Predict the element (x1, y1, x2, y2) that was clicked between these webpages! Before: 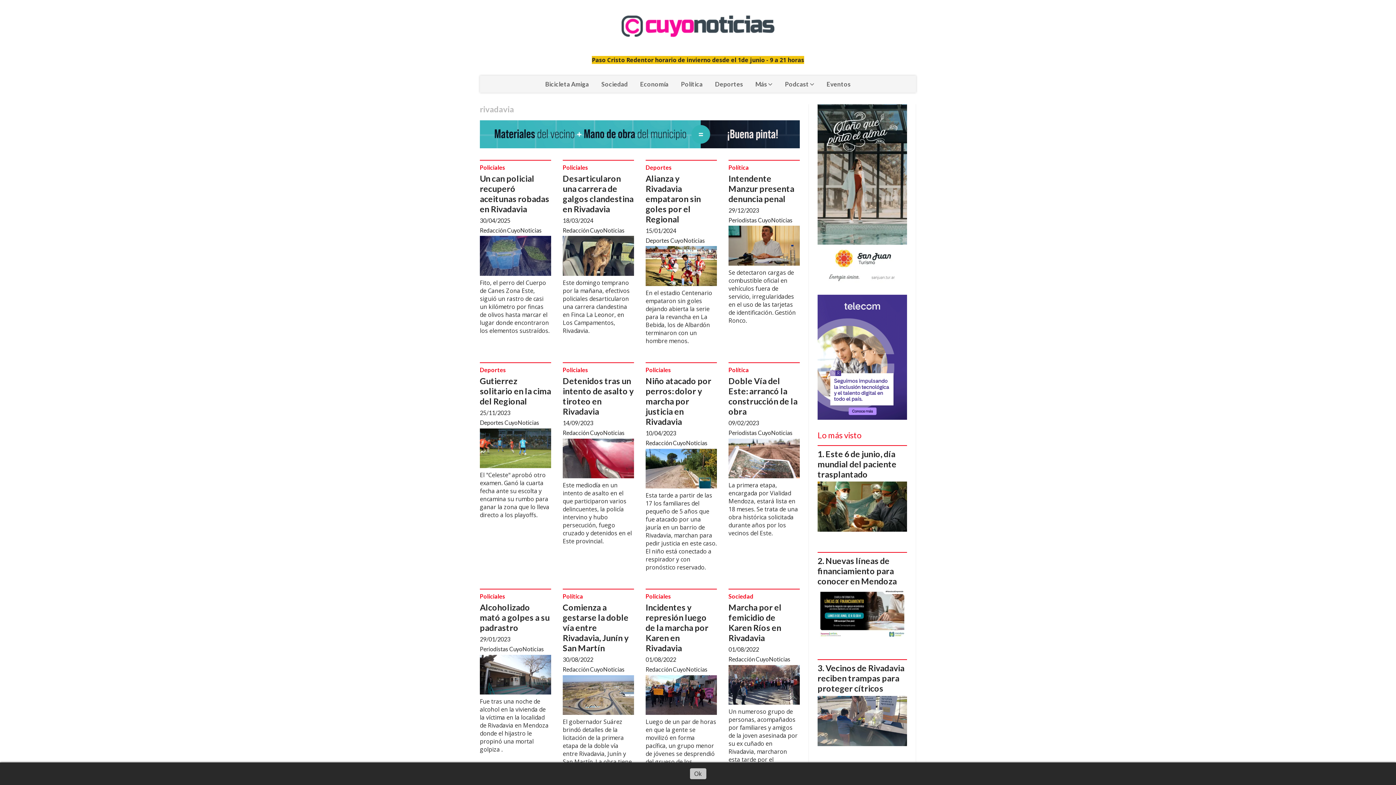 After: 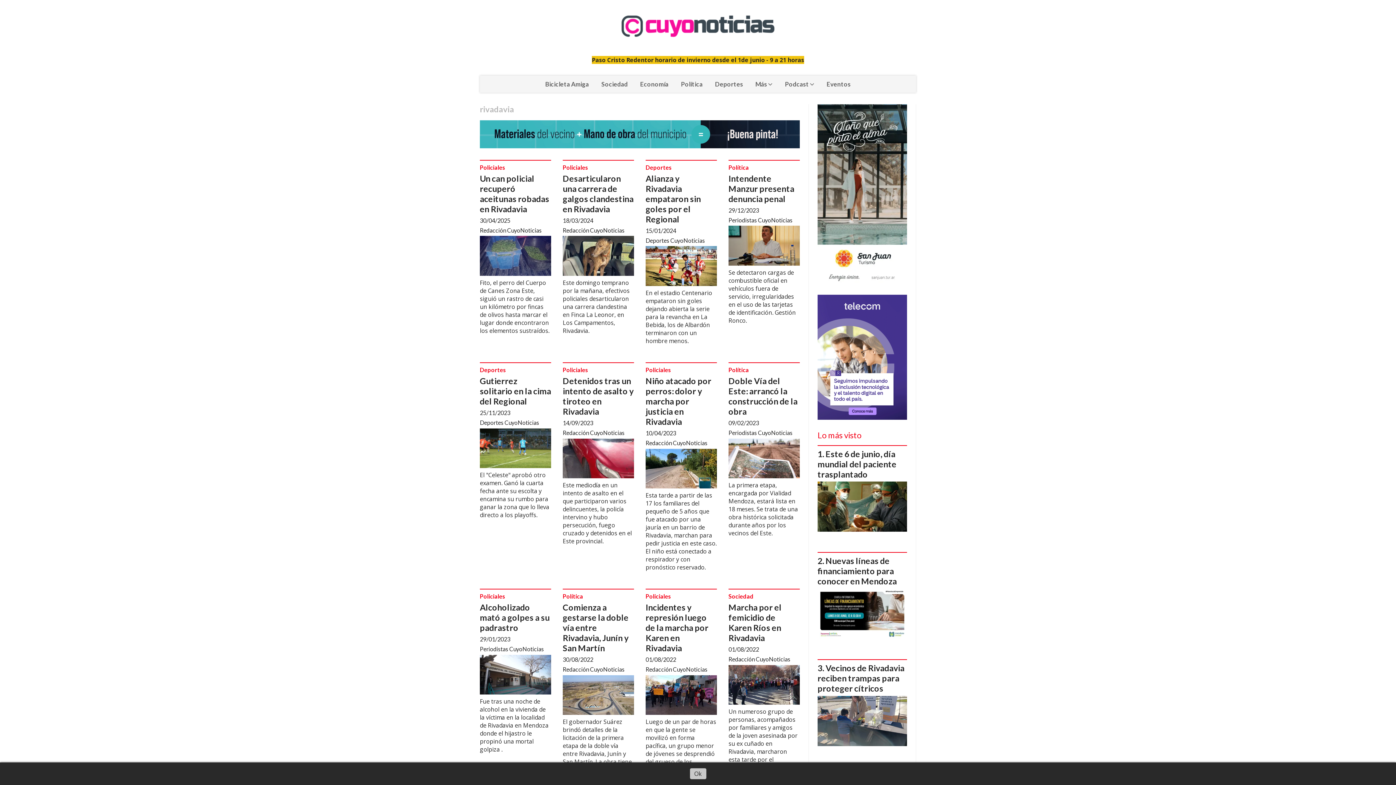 Action: bbox: (817, 294, 907, 419)